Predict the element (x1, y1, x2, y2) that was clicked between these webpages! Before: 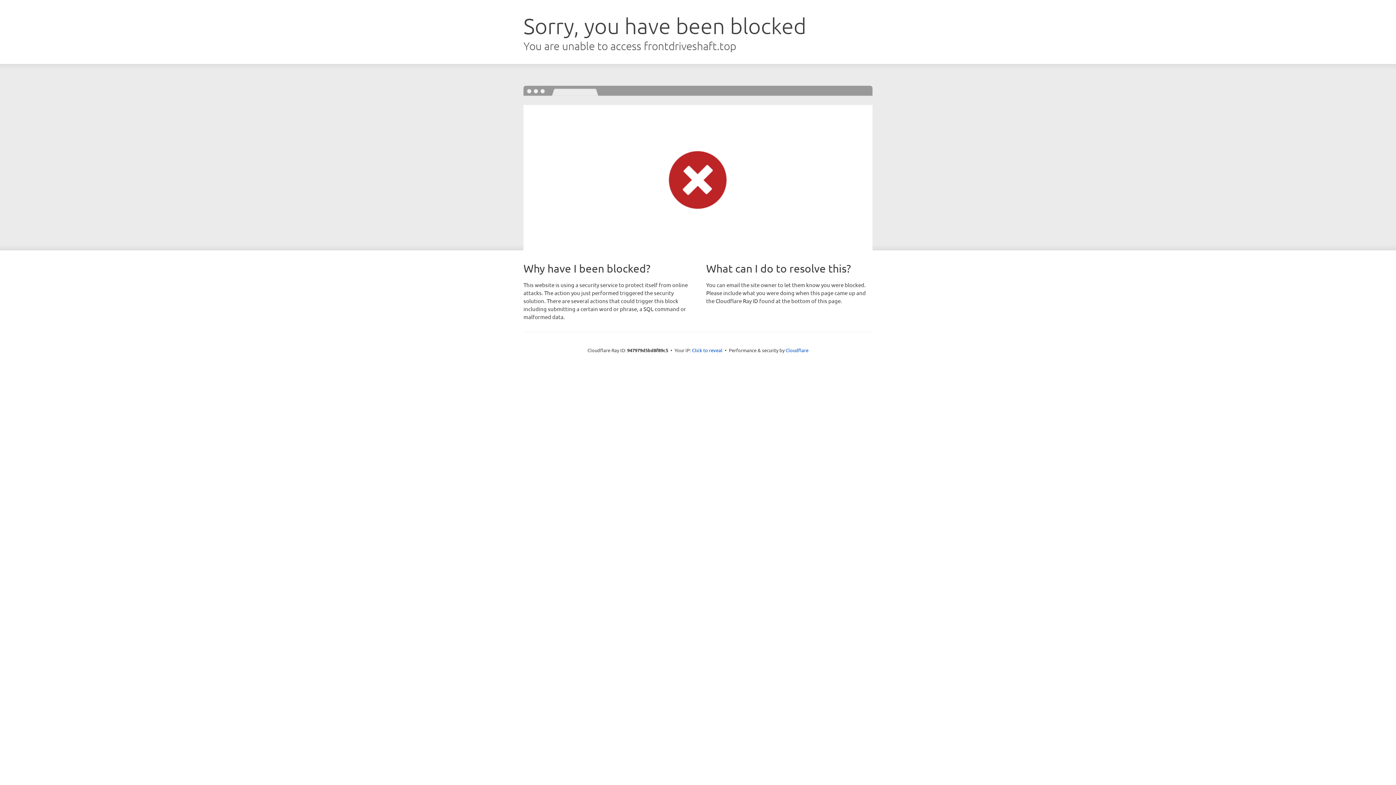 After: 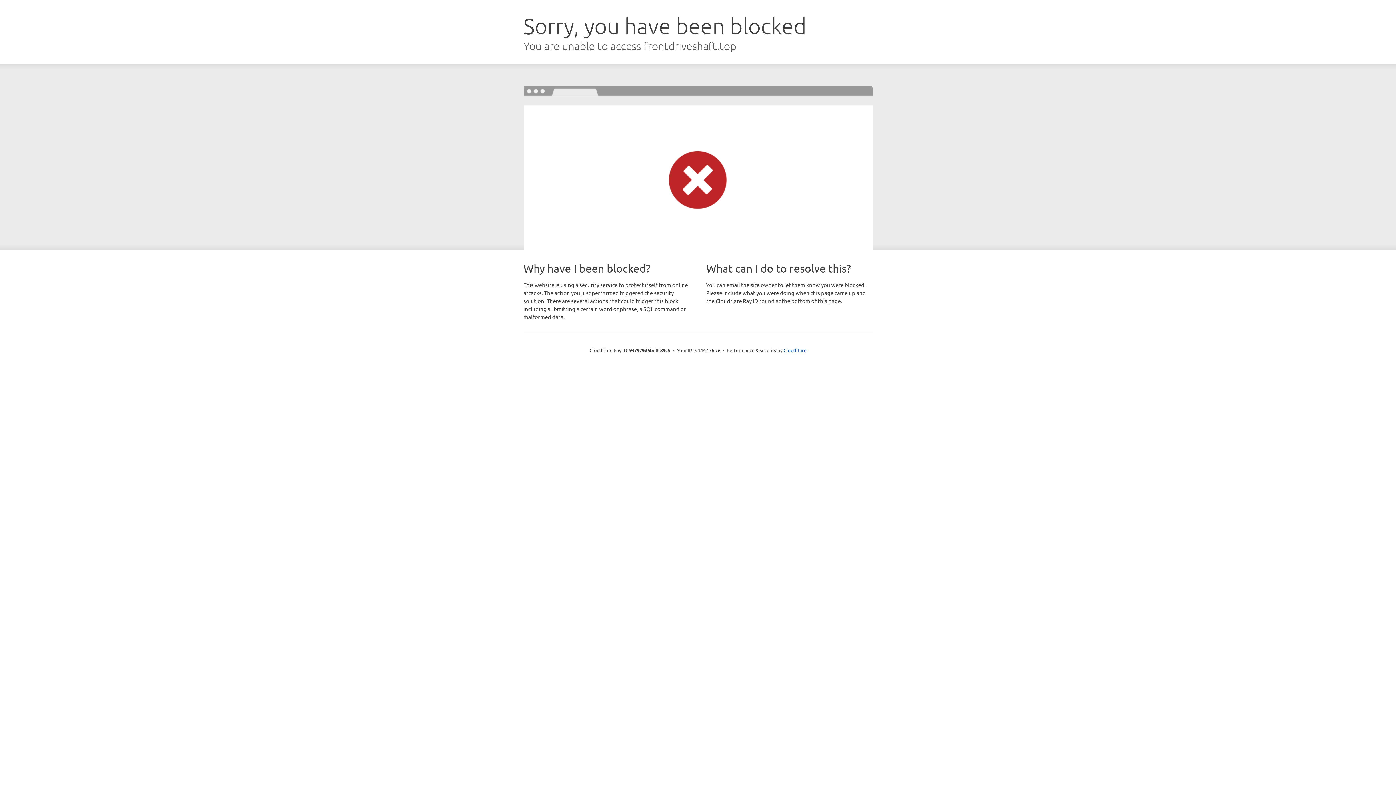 Action: label: Click to reveal bbox: (692, 346, 722, 353)